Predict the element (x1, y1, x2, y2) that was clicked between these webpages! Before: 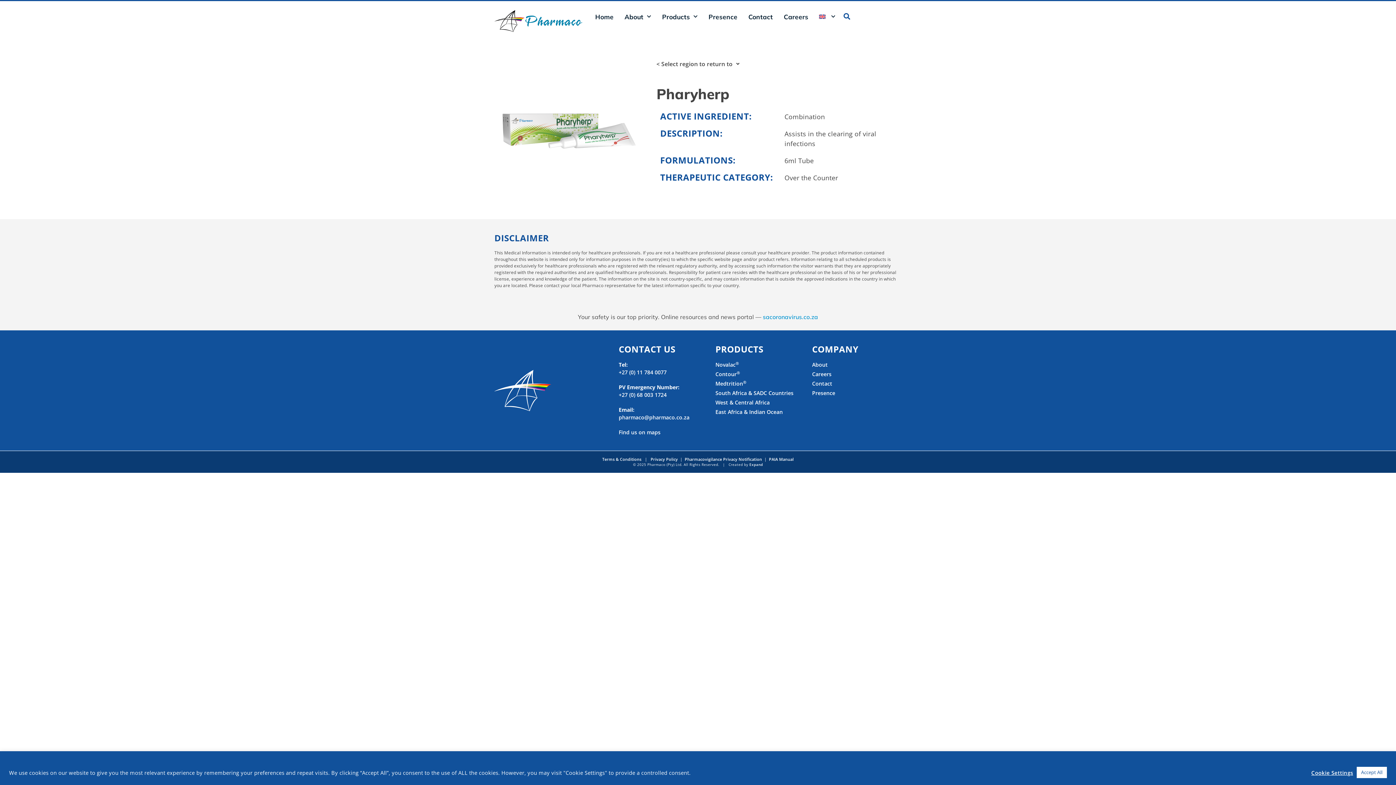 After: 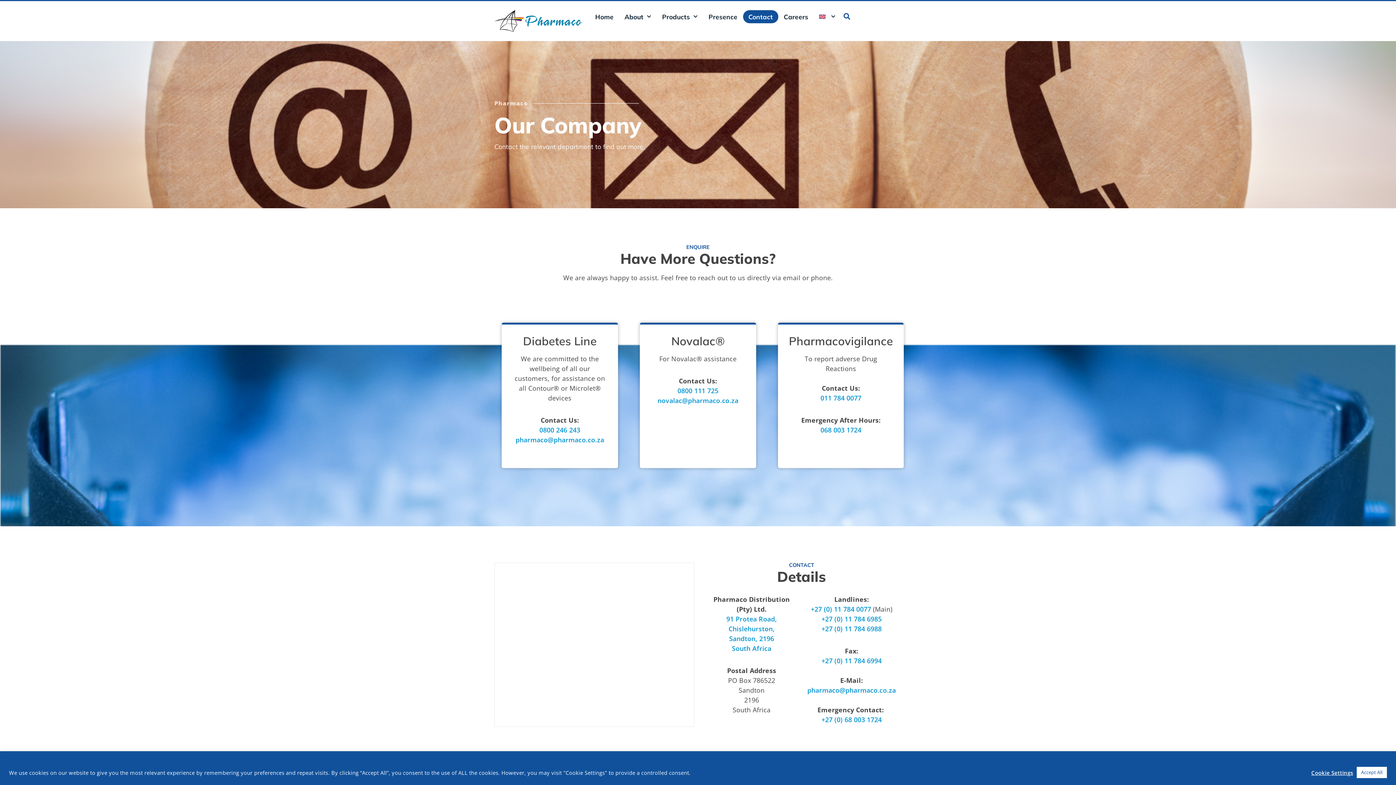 Action: bbox: (743, 10, 778, 23) label: Contact